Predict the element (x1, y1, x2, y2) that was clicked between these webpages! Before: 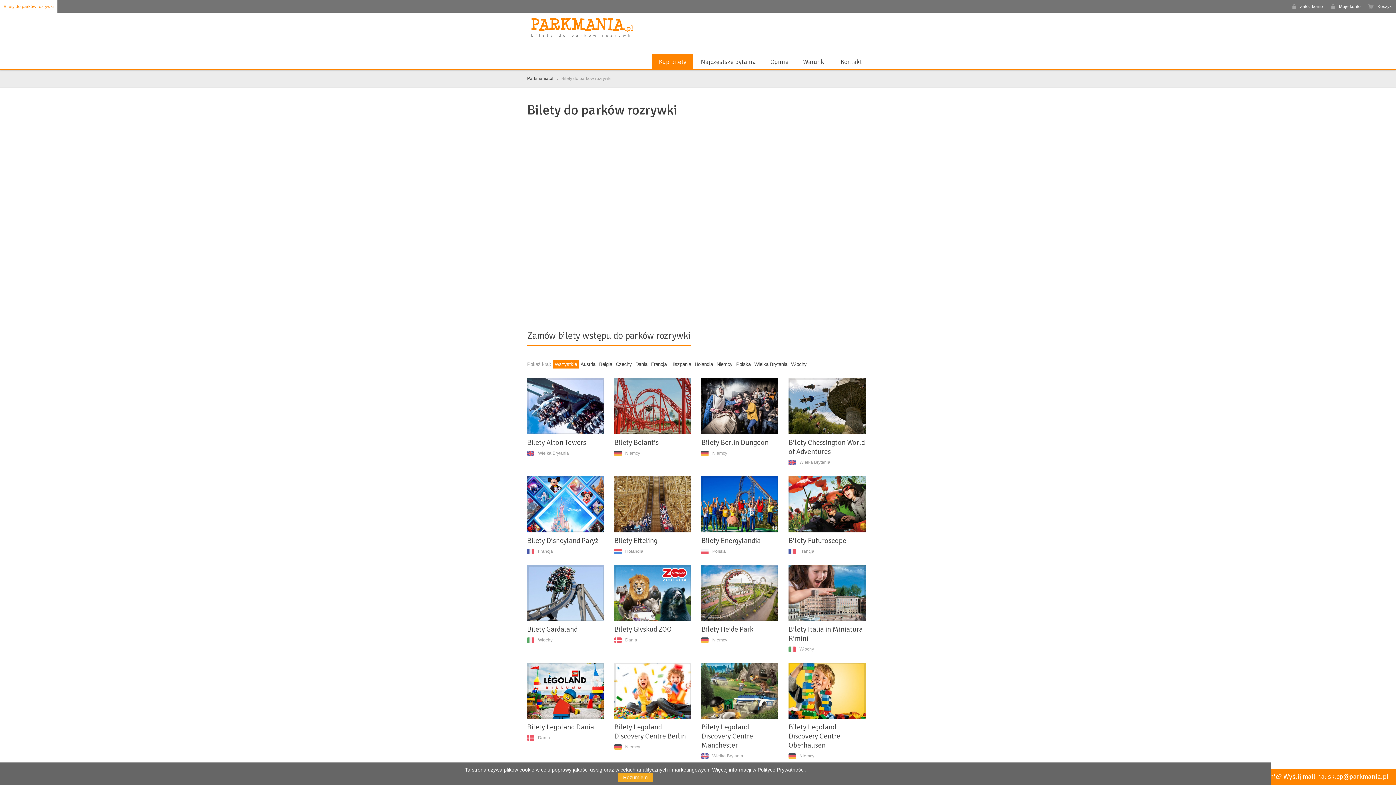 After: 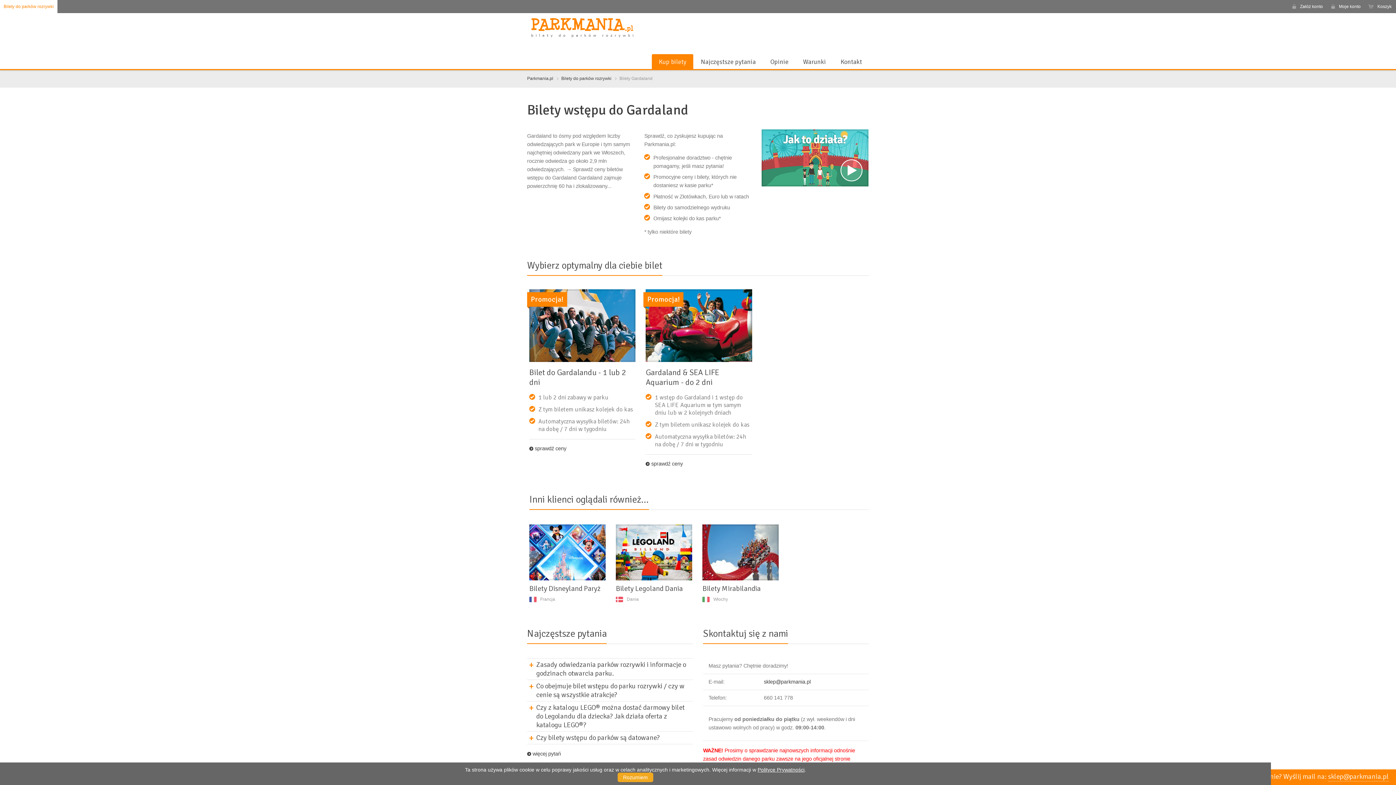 Action: bbox: (527, 590, 604, 595)